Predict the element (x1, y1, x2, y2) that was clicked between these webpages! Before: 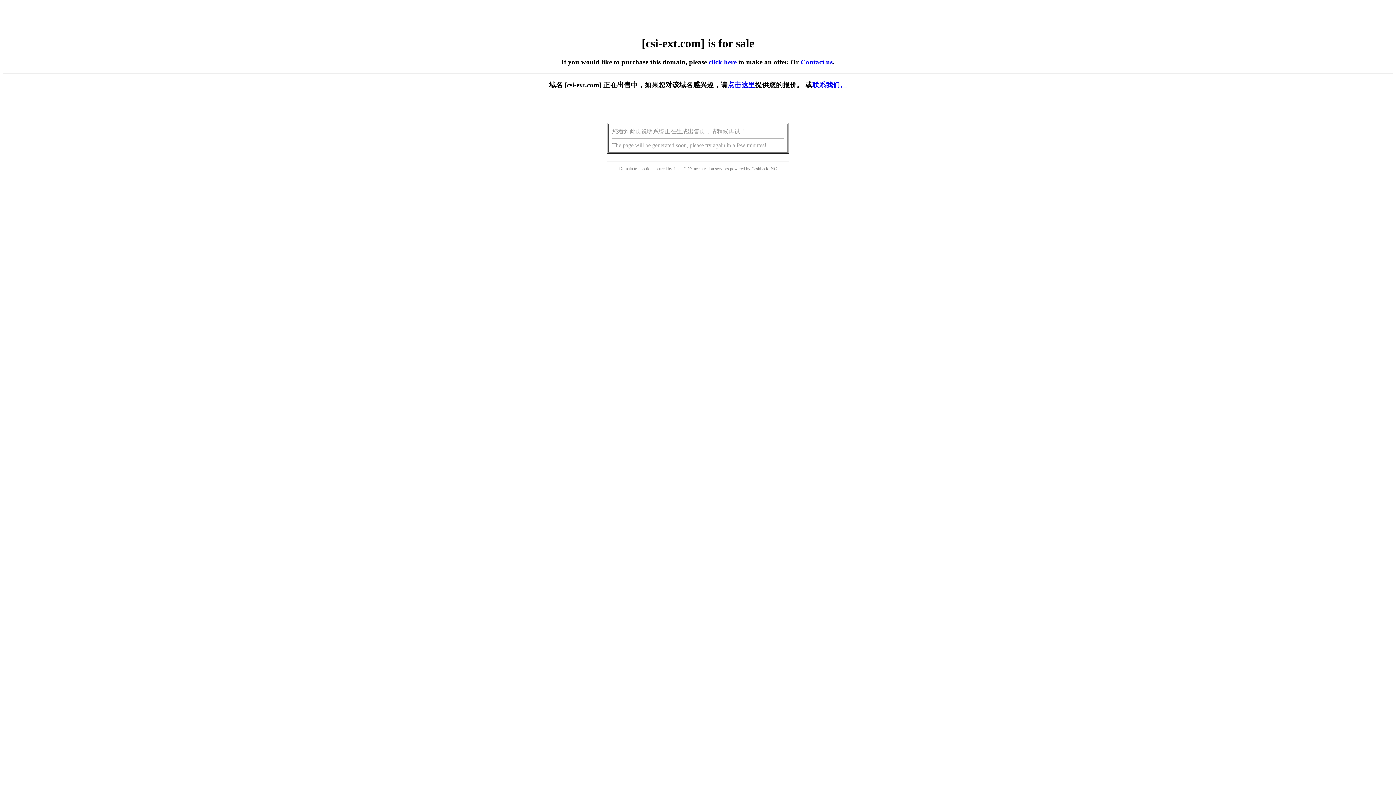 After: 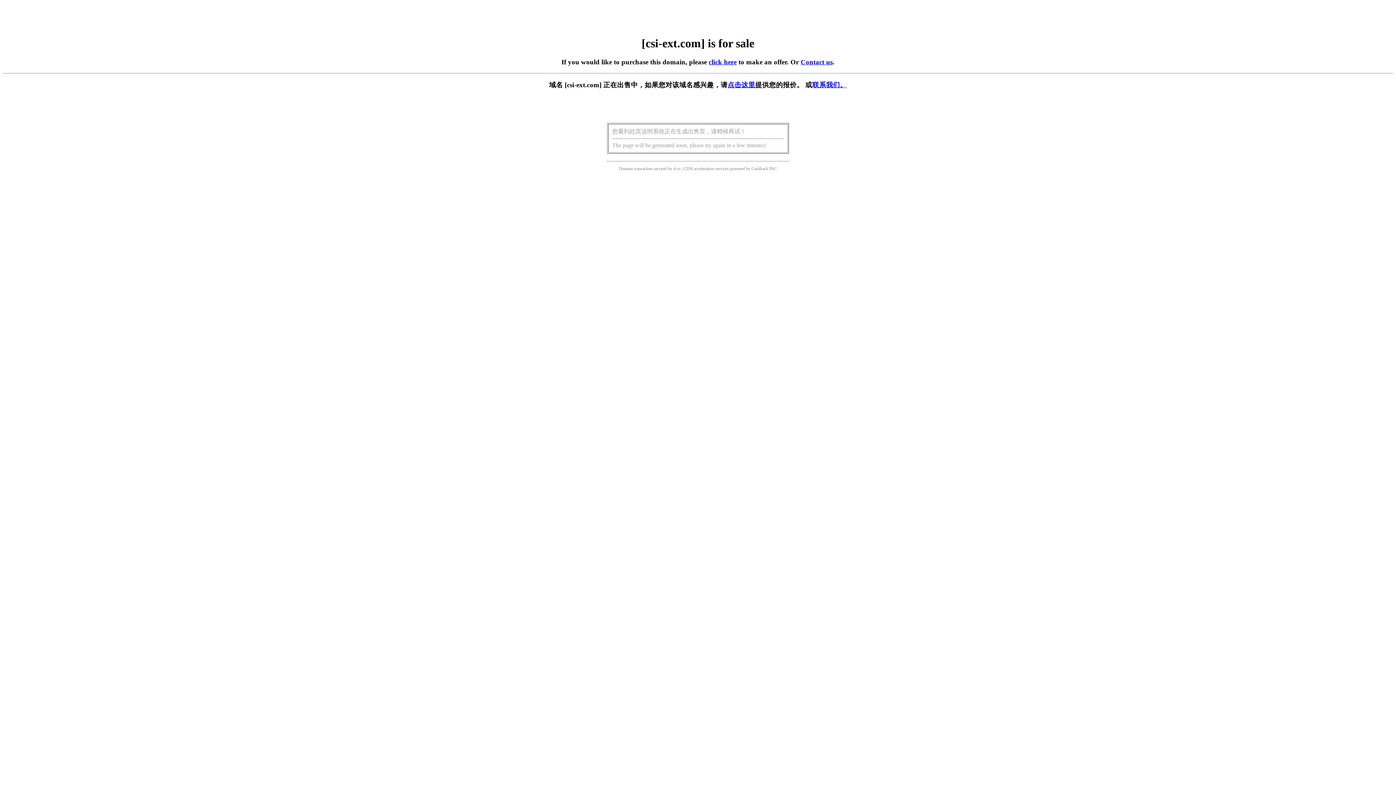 Action: bbox: (727, 81, 755, 88) label: 点击这里